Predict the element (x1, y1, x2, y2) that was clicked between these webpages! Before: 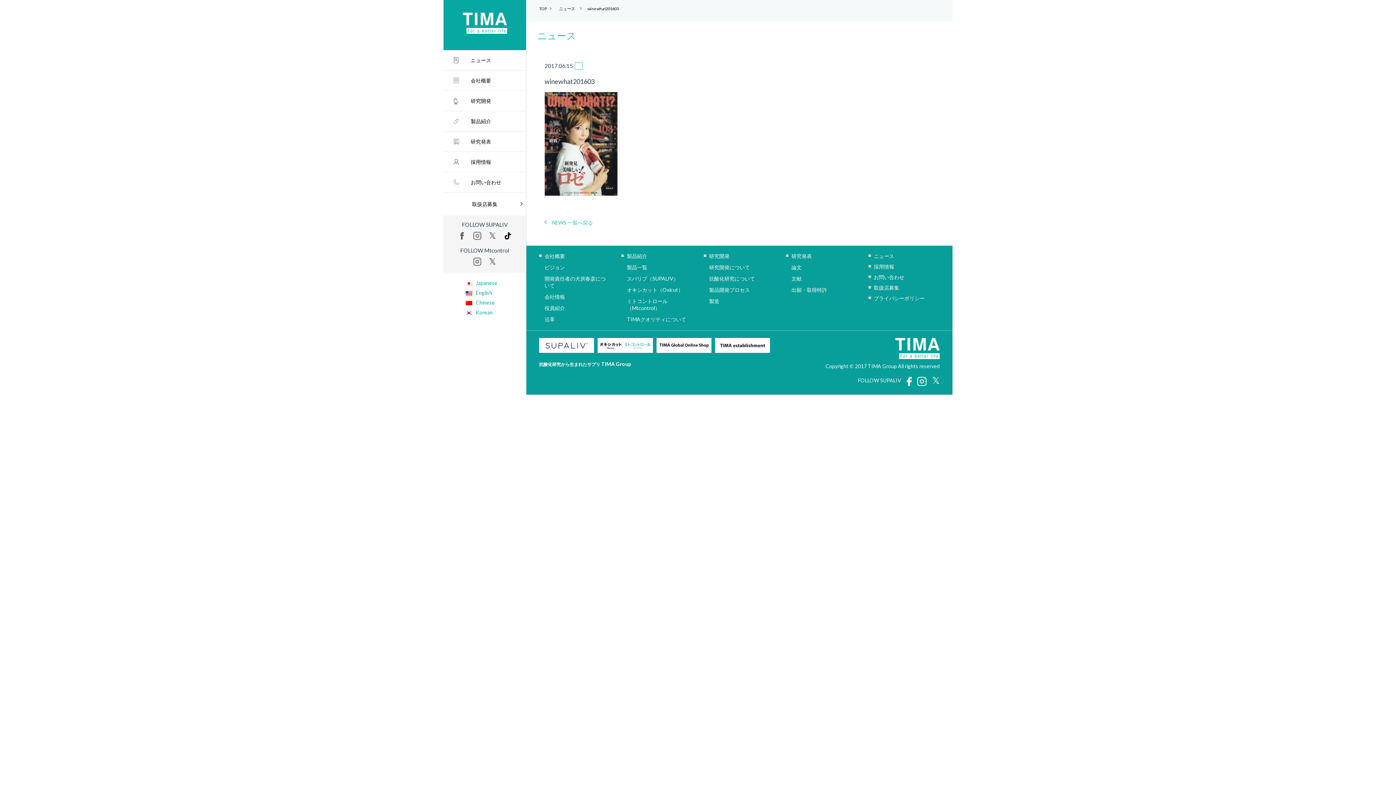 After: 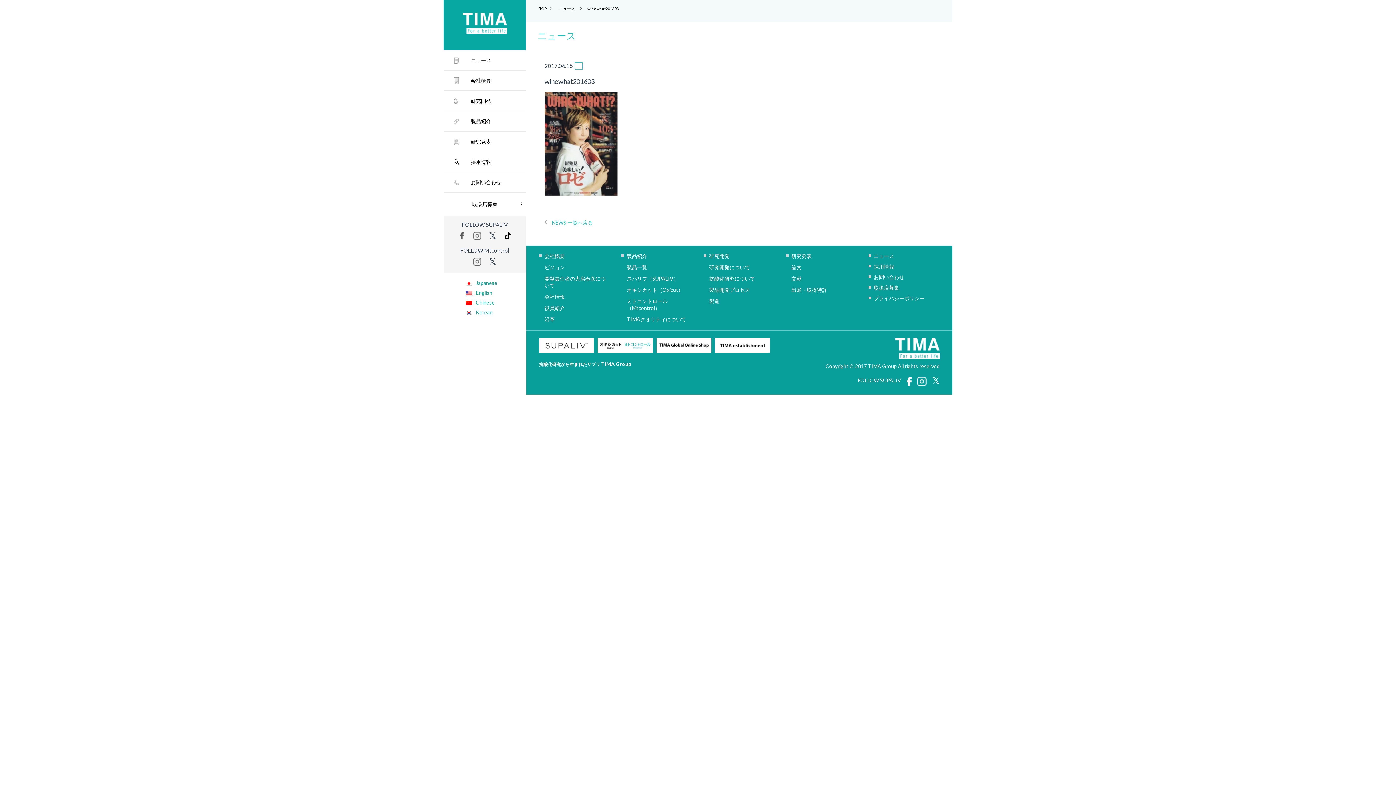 Action: bbox: (465, 280, 497, 286) label: Japanese